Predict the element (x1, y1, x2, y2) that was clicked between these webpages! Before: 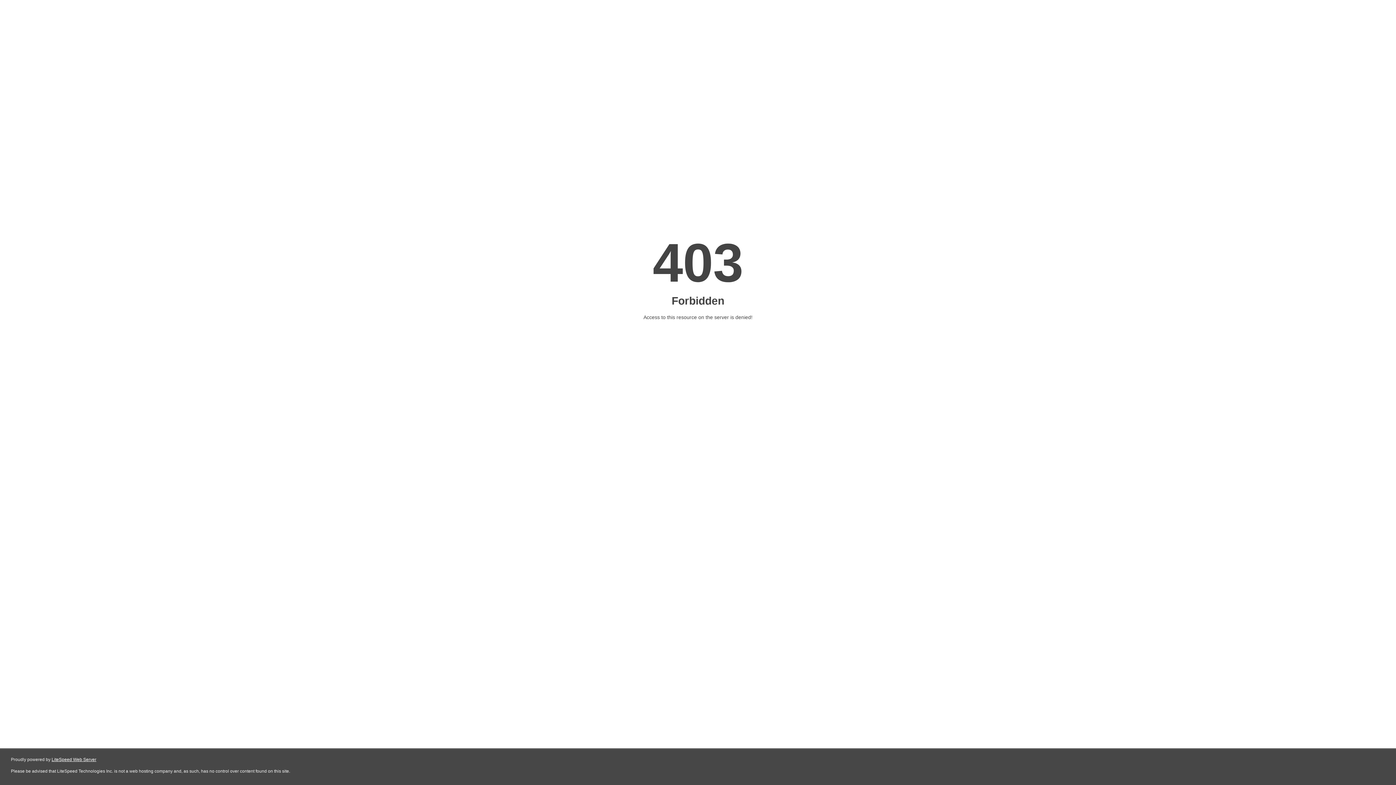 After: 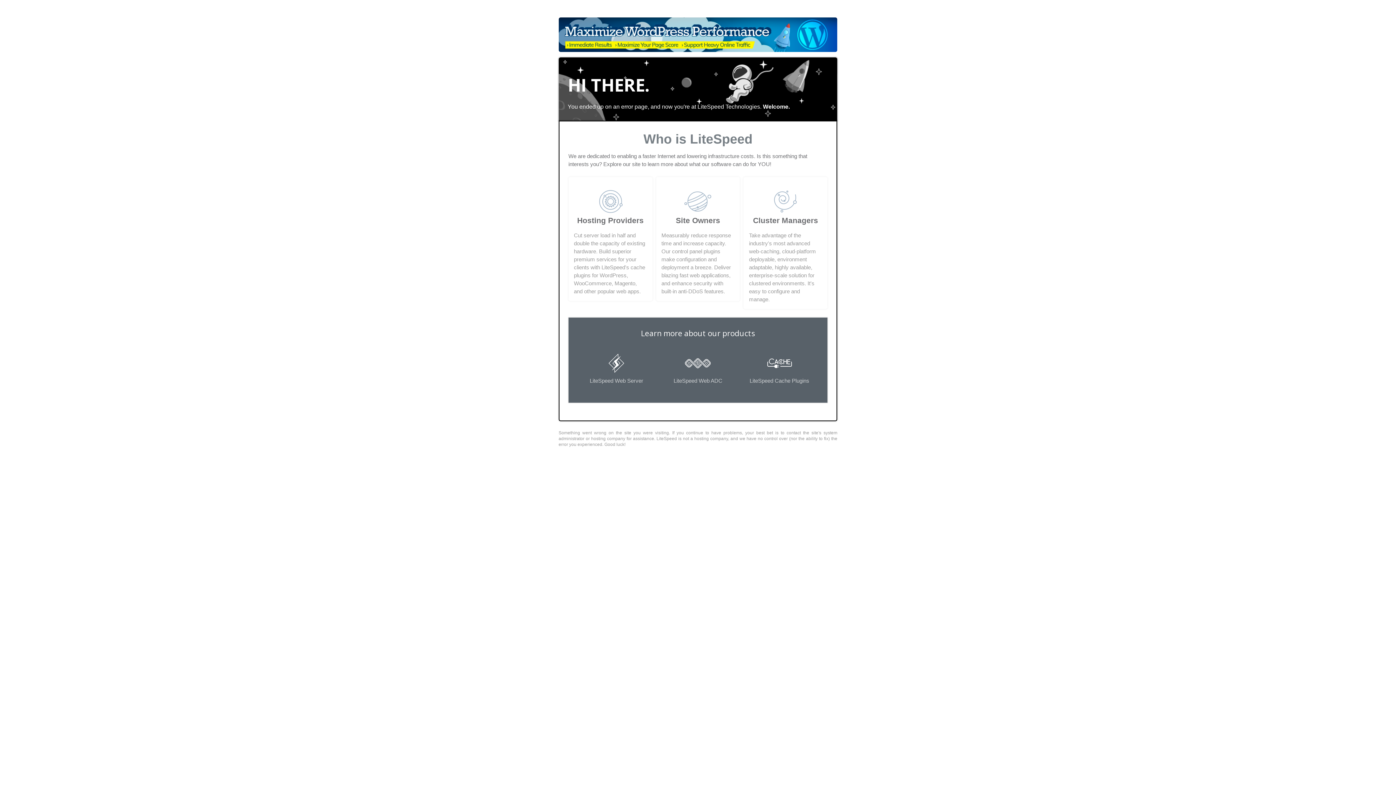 Action: bbox: (51, 757, 96, 762) label: LiteSpeed Web Server